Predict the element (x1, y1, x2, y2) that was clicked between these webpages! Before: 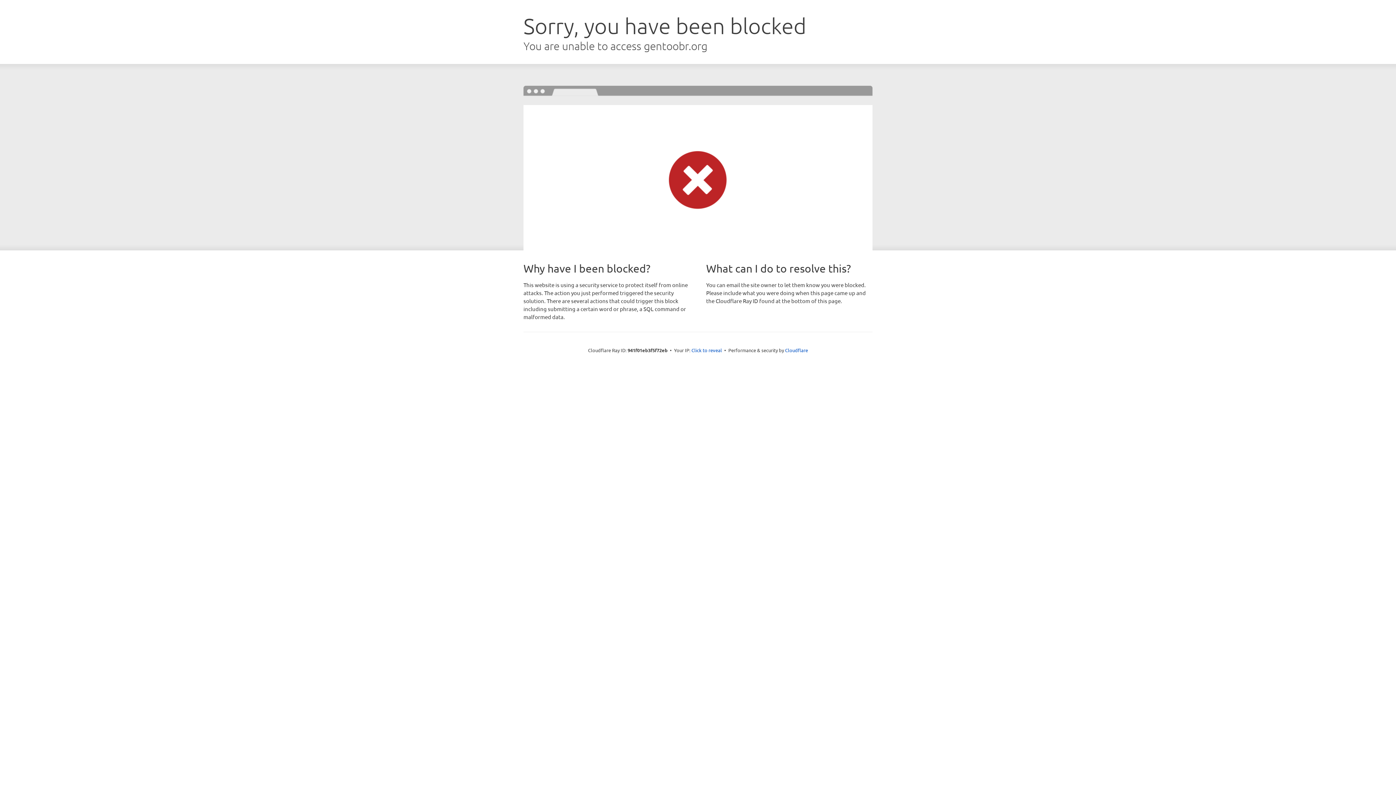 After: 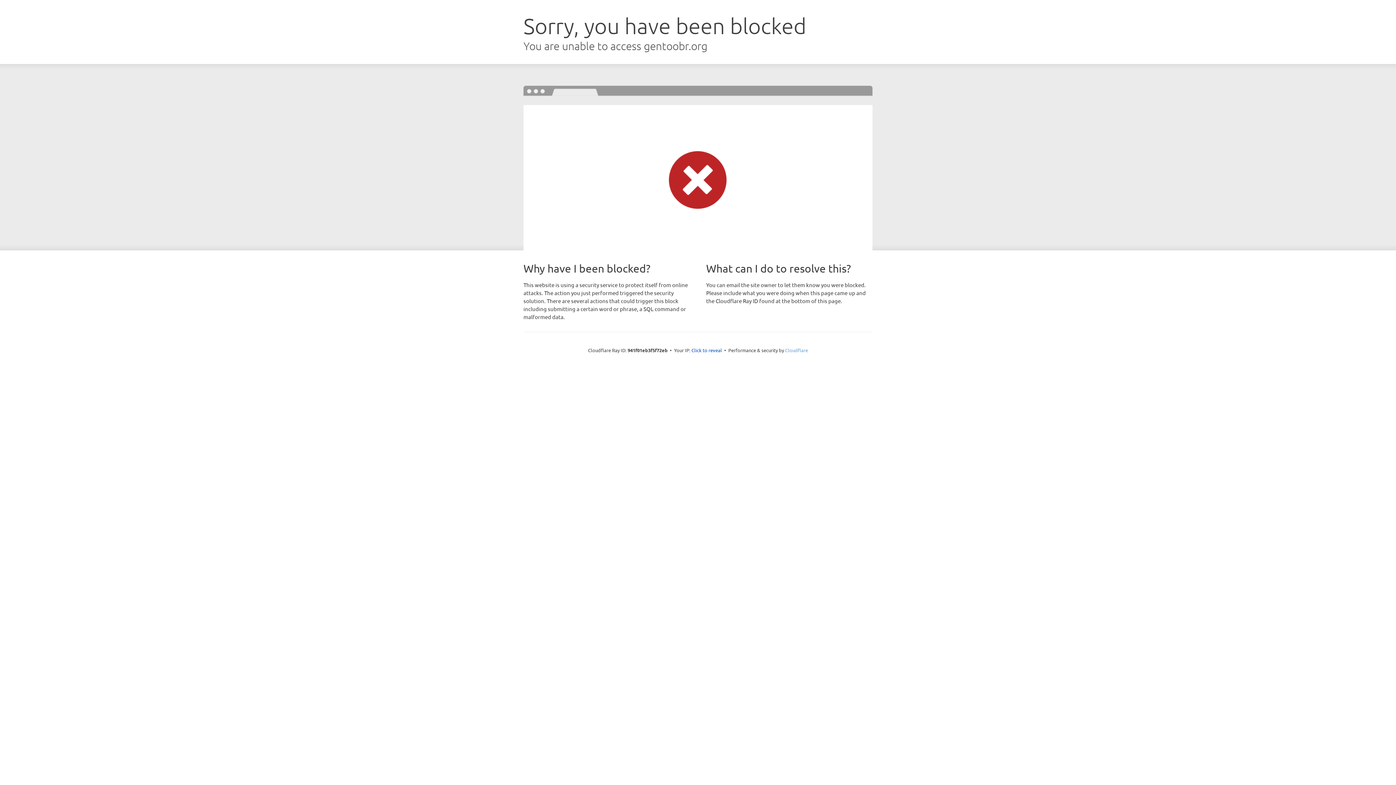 Action: label: Cloudflare bbox: (785, 347, 808, 353)